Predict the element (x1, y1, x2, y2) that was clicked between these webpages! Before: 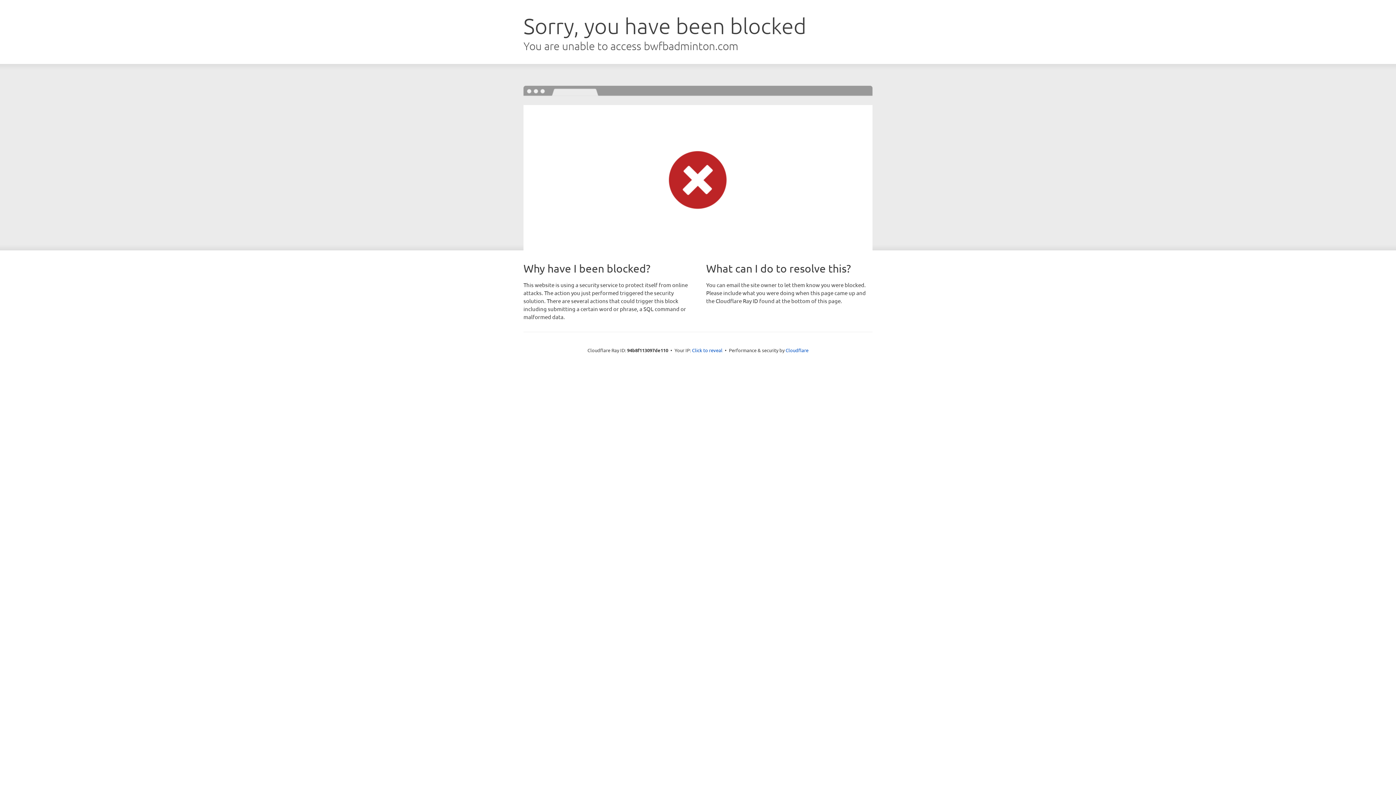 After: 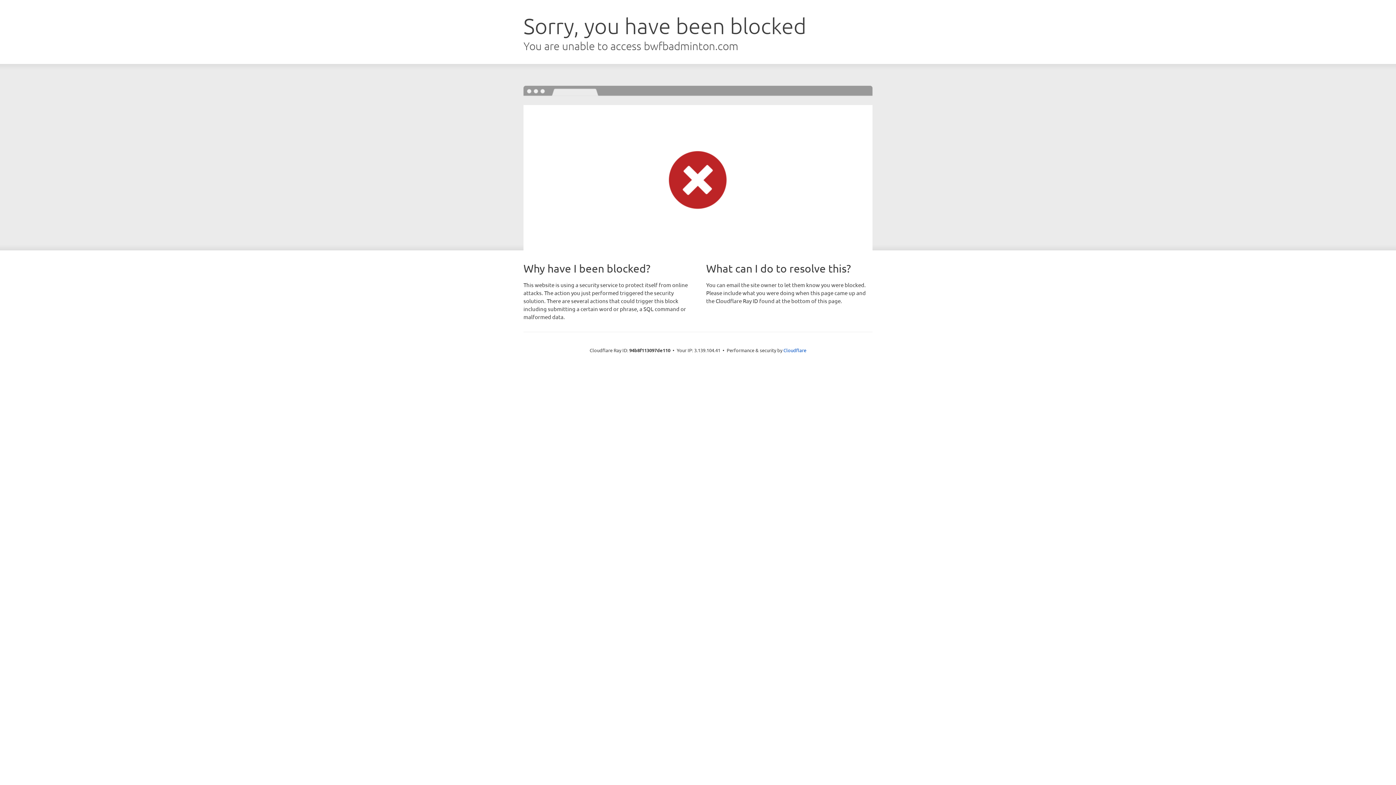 Action: bbox: (692, 346, 722, 353) label: Click to reveal